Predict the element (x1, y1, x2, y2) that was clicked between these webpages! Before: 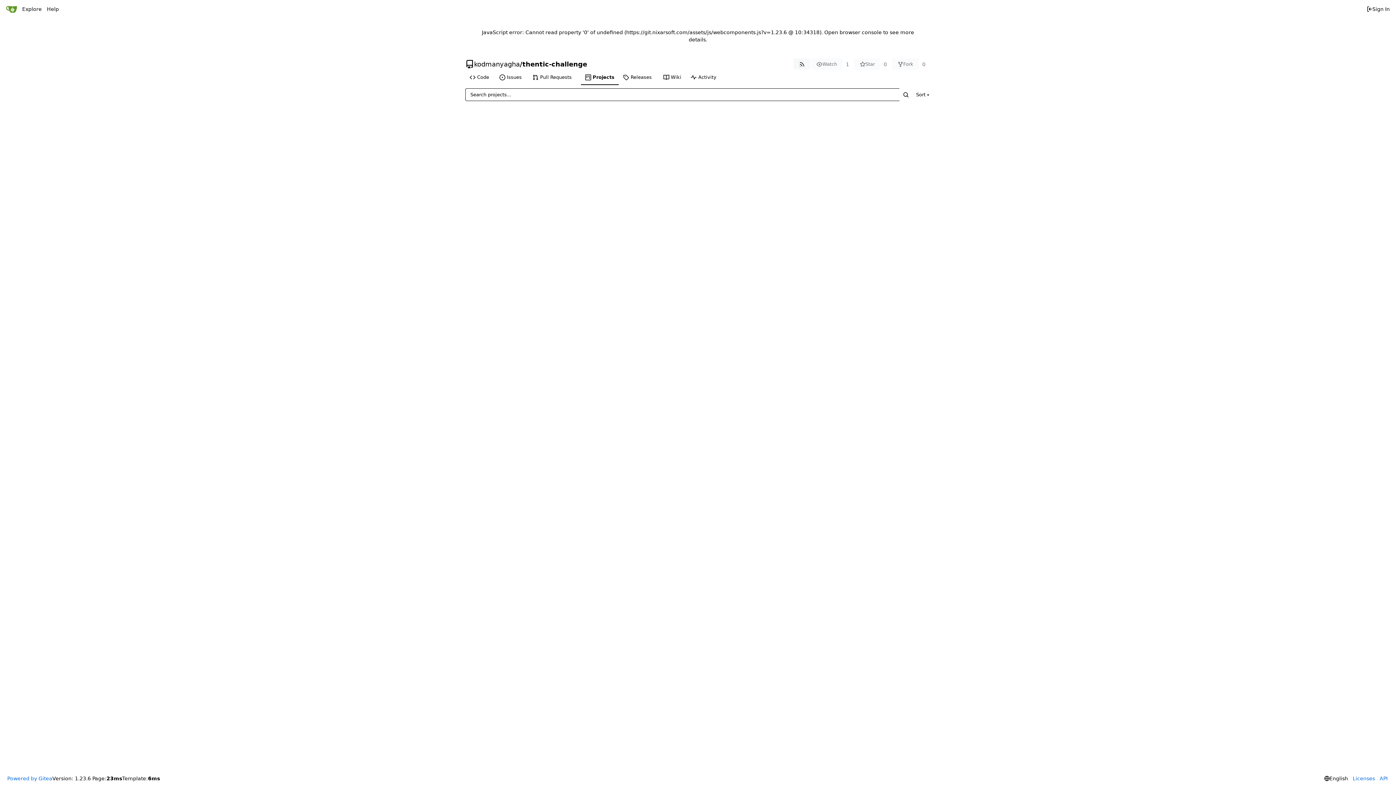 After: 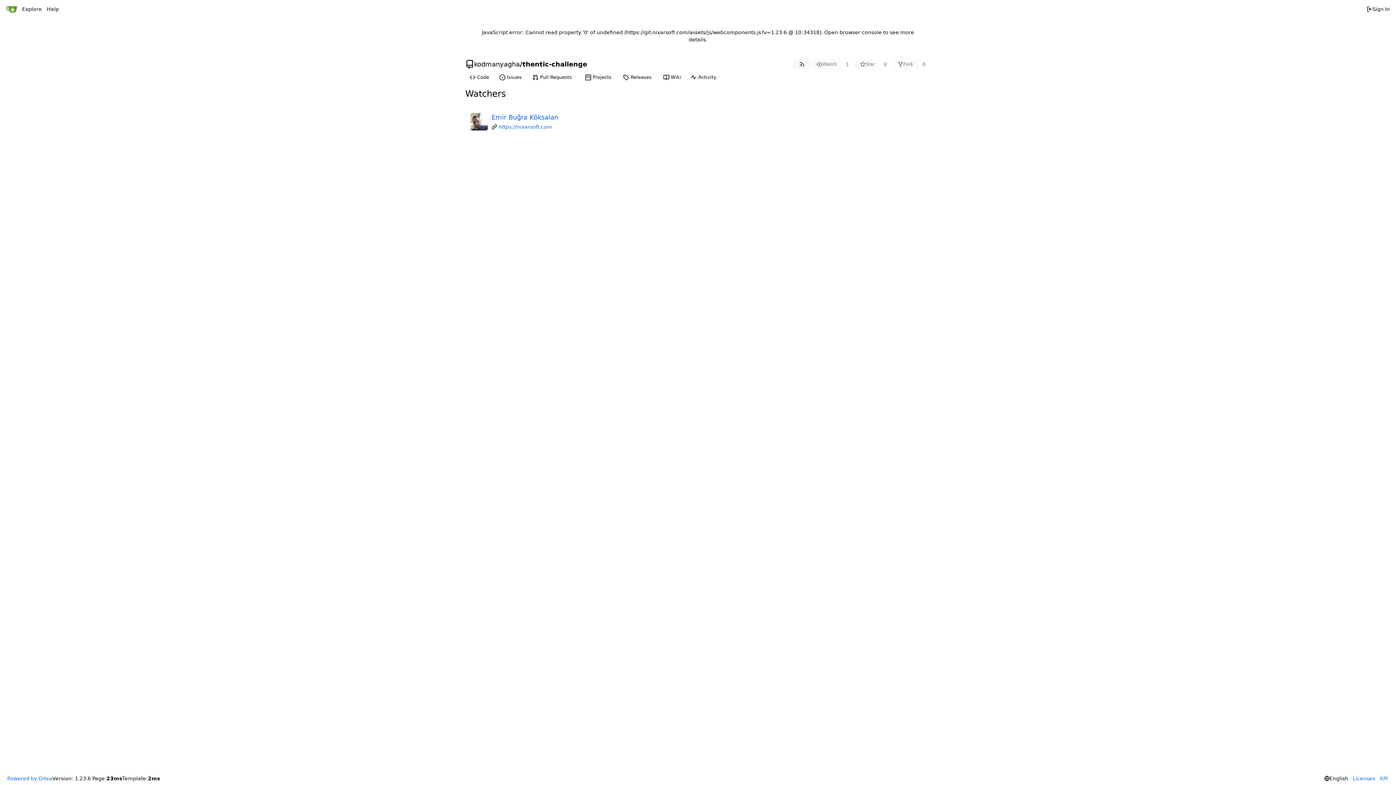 Action: label: 1 bbox: (842, 58, 853, 69)